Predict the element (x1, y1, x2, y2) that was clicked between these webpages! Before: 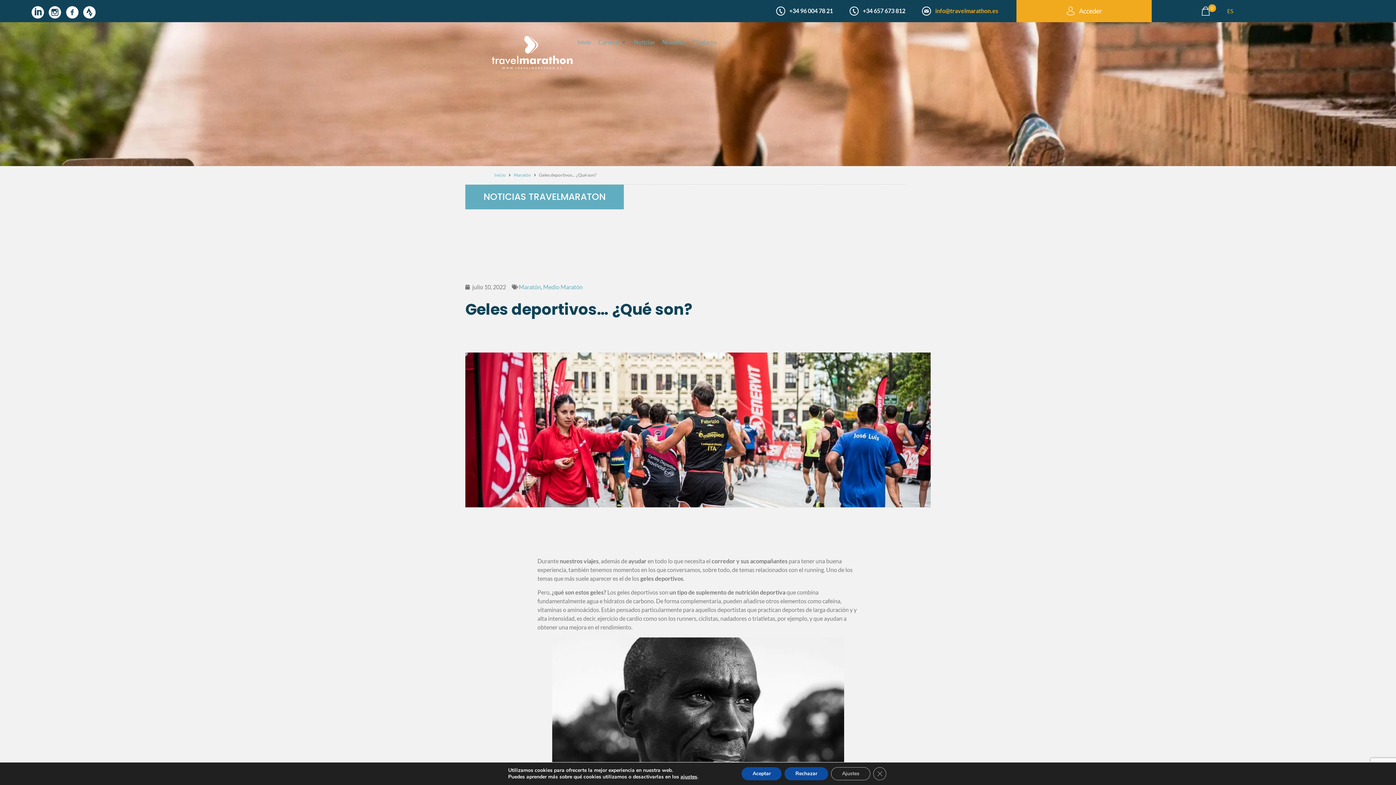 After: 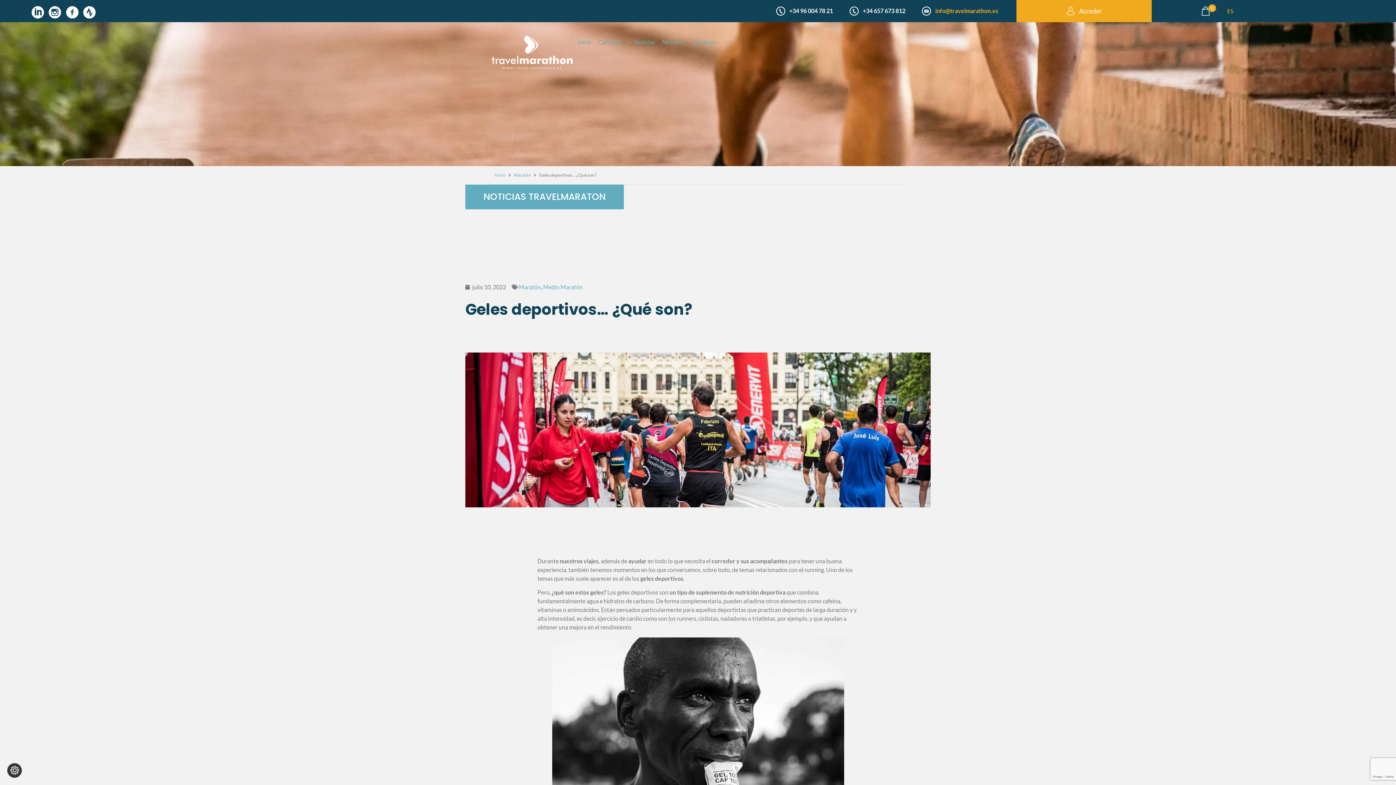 Action: label: Rechazar bbox: (784, 767, 828, 780)